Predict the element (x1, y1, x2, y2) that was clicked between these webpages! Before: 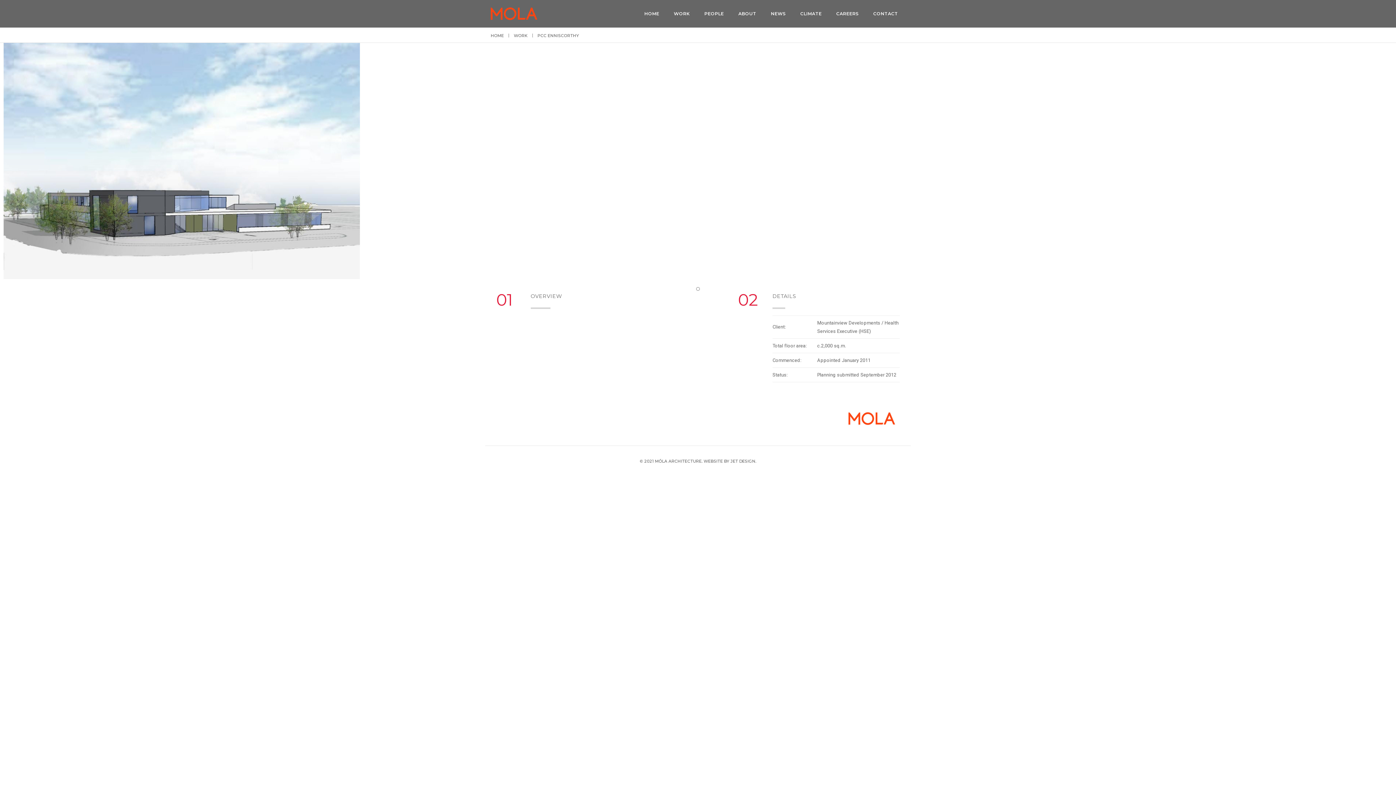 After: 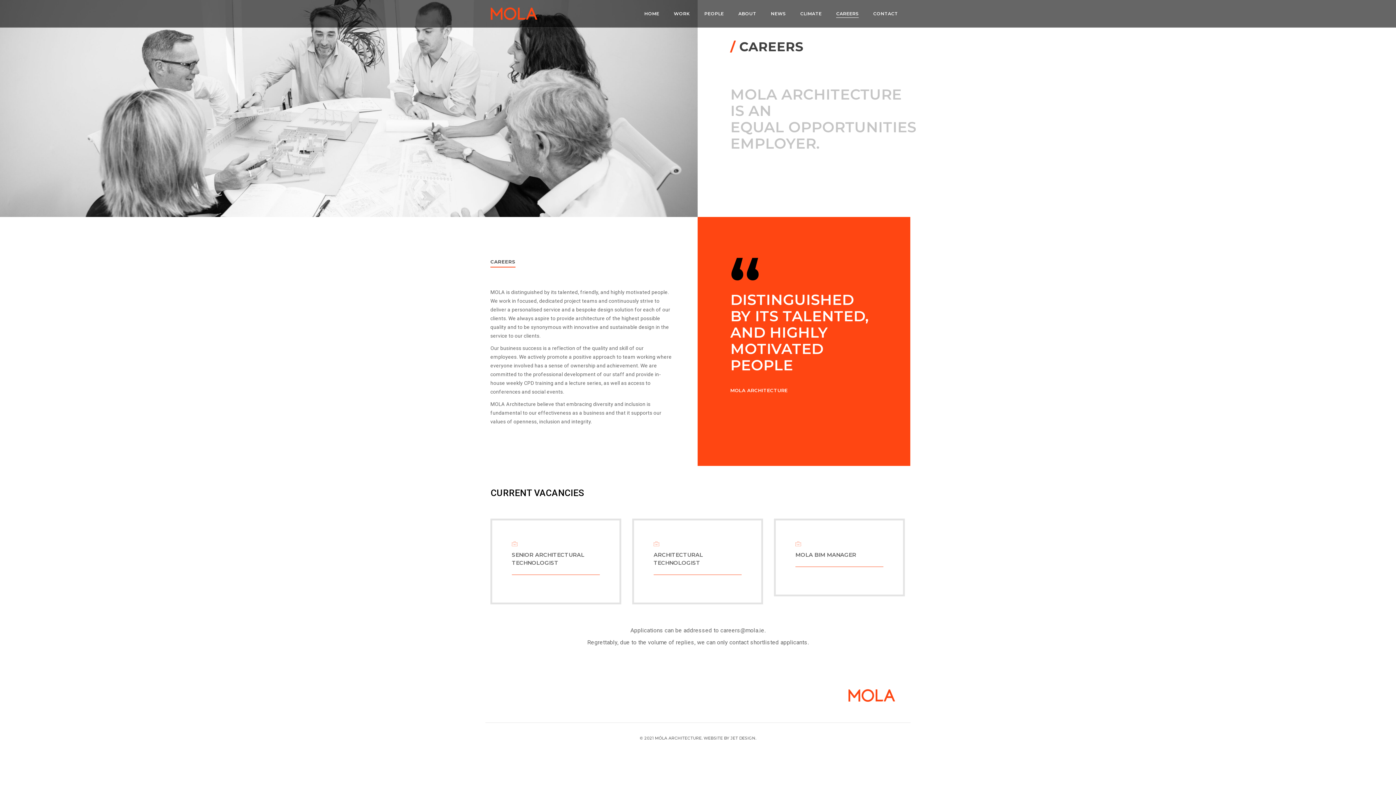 Action: bbox: (836, 10, 858, 17) label: CAREERS